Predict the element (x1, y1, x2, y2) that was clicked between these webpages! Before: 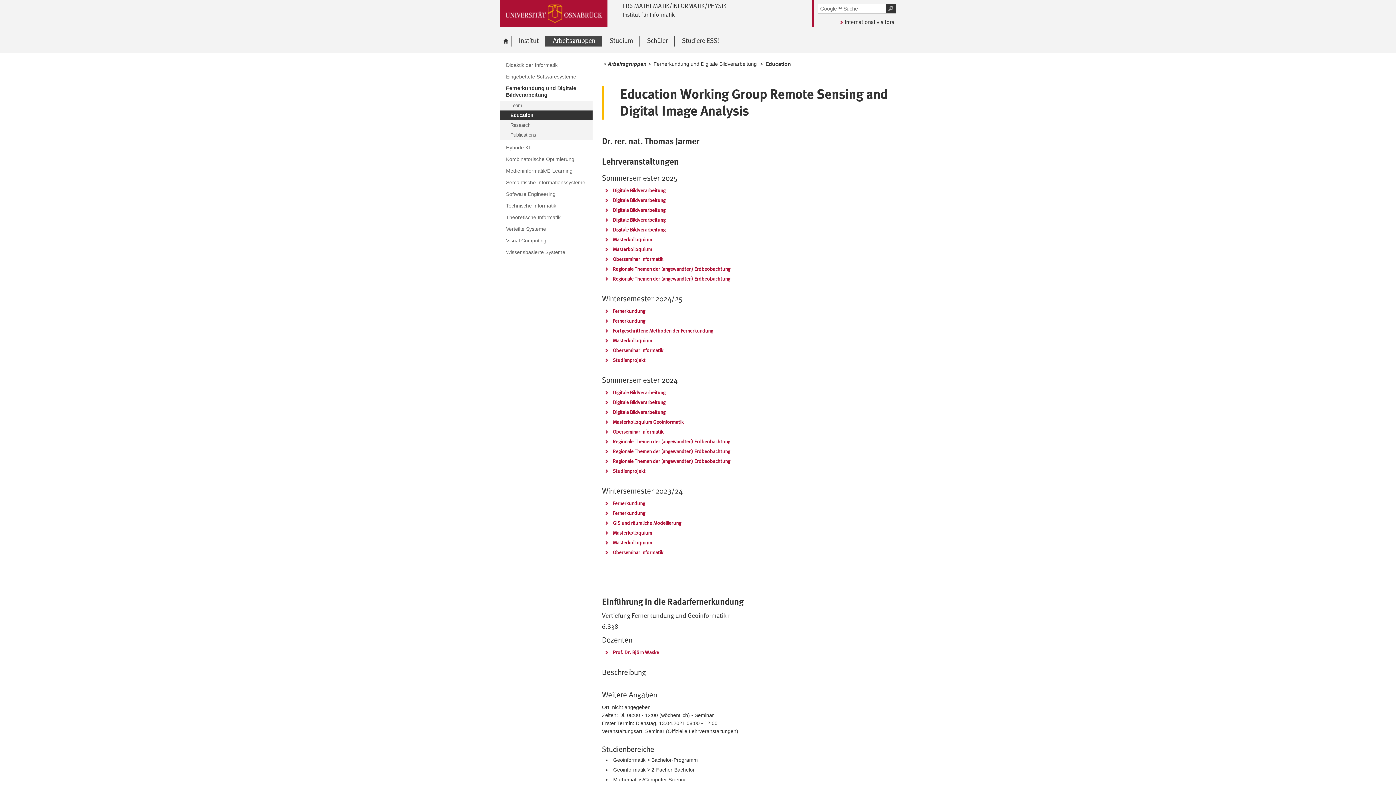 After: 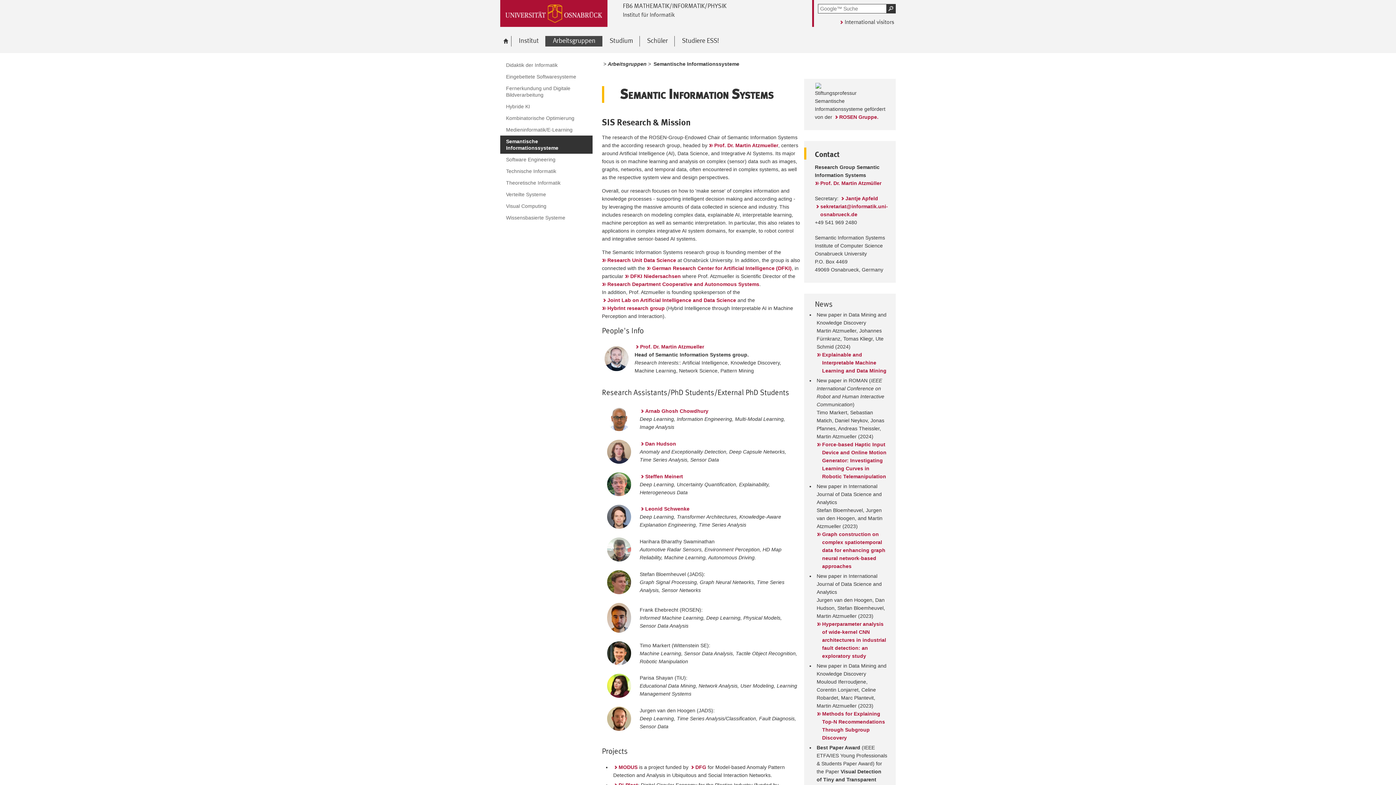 Action: label: Semantische Informationssysteme bbox: (500, 176, 592, 188)